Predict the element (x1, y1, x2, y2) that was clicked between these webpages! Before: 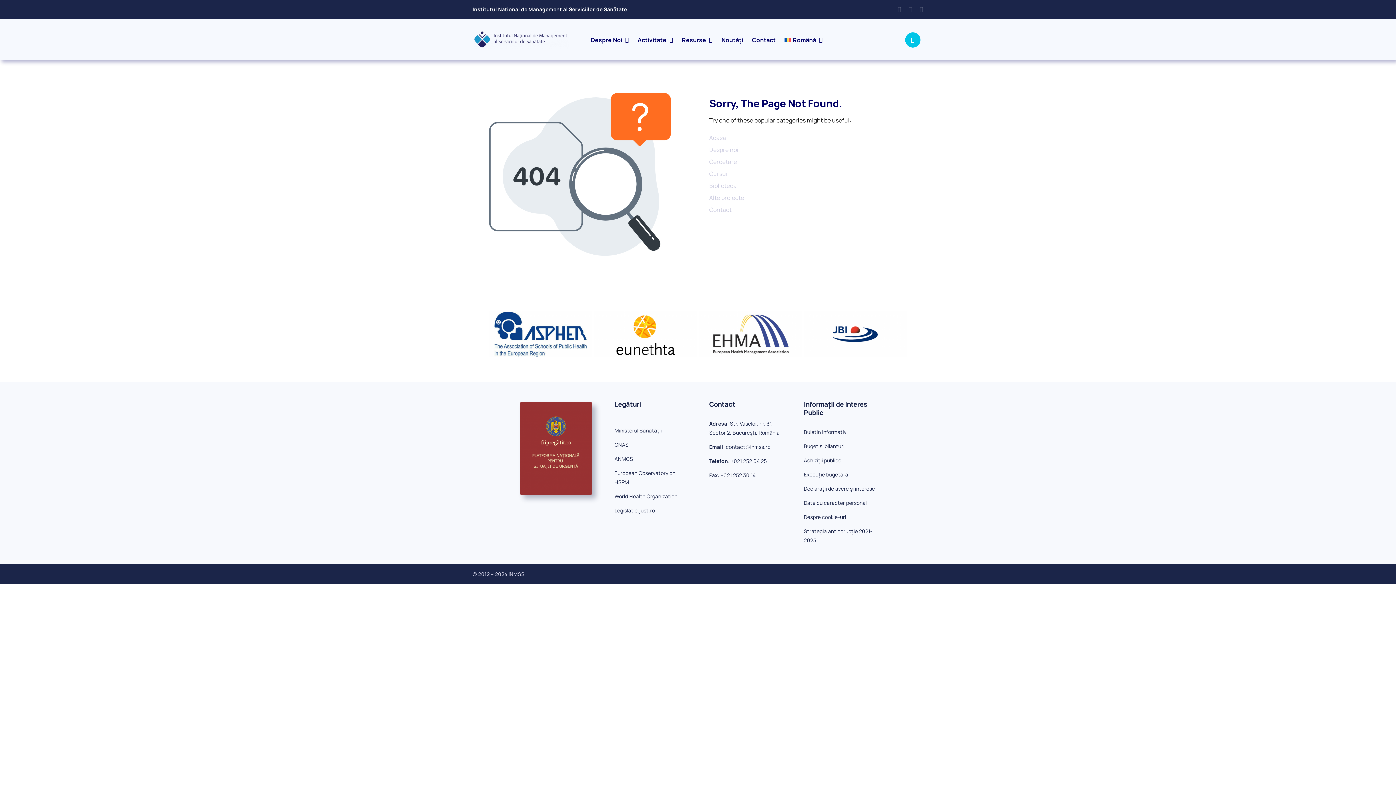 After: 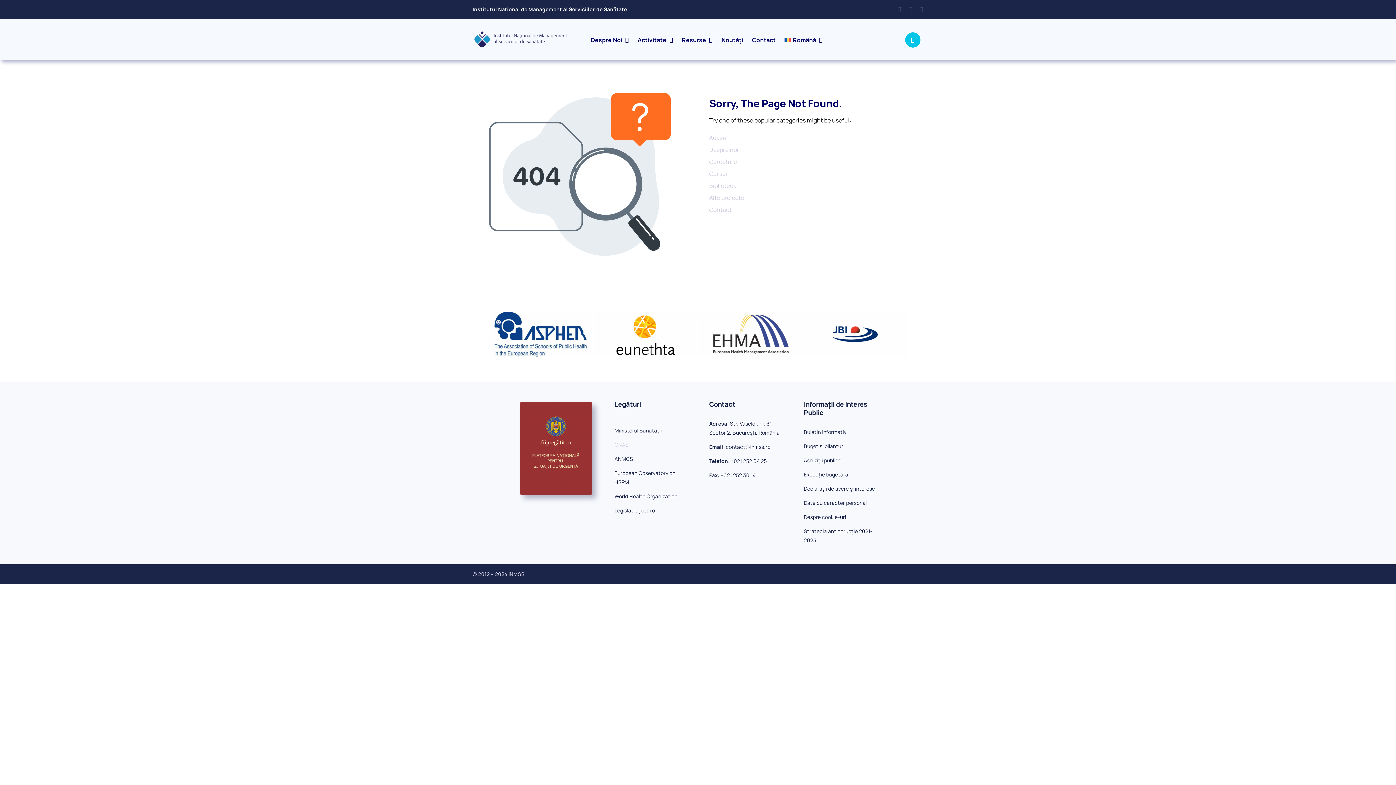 Action: label: CNAS bbox: (614, 441, 628, 448)